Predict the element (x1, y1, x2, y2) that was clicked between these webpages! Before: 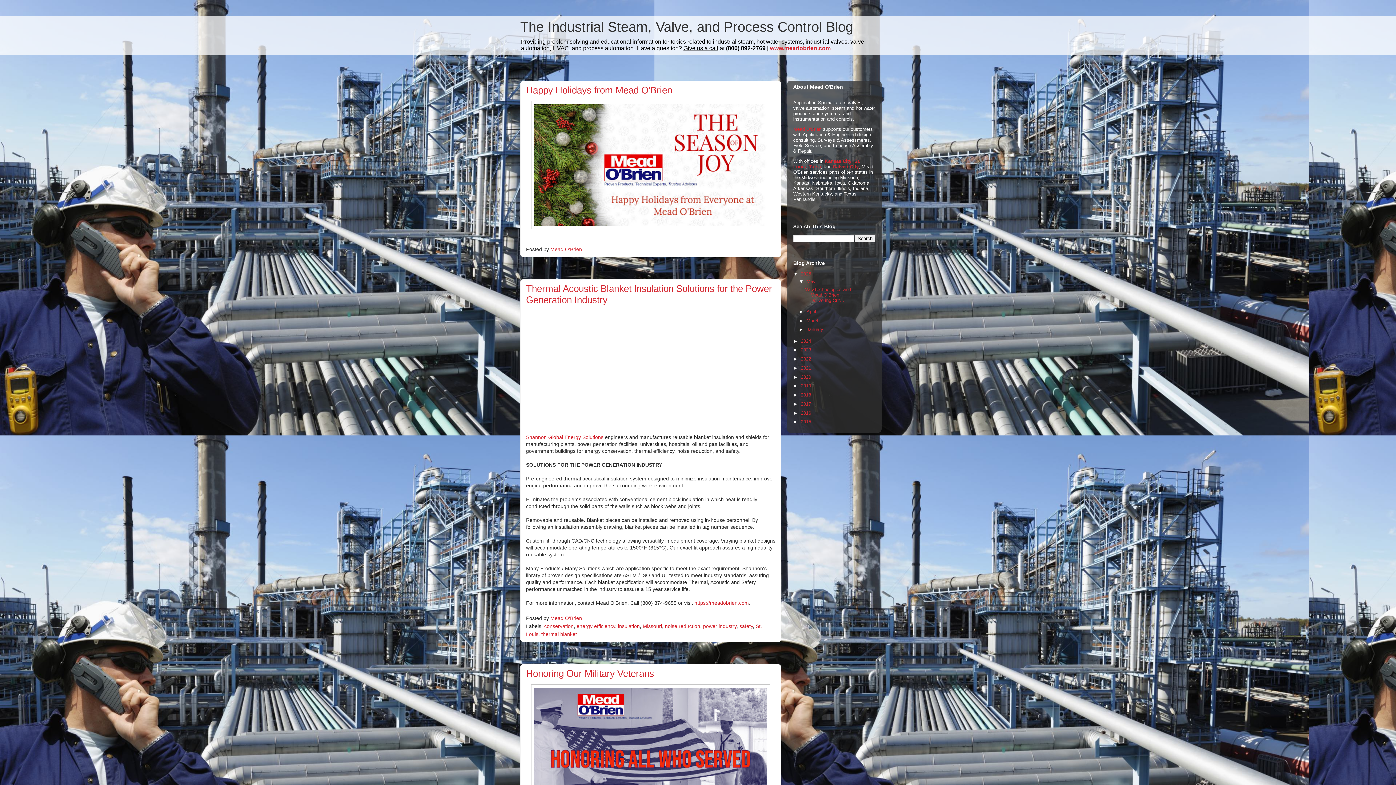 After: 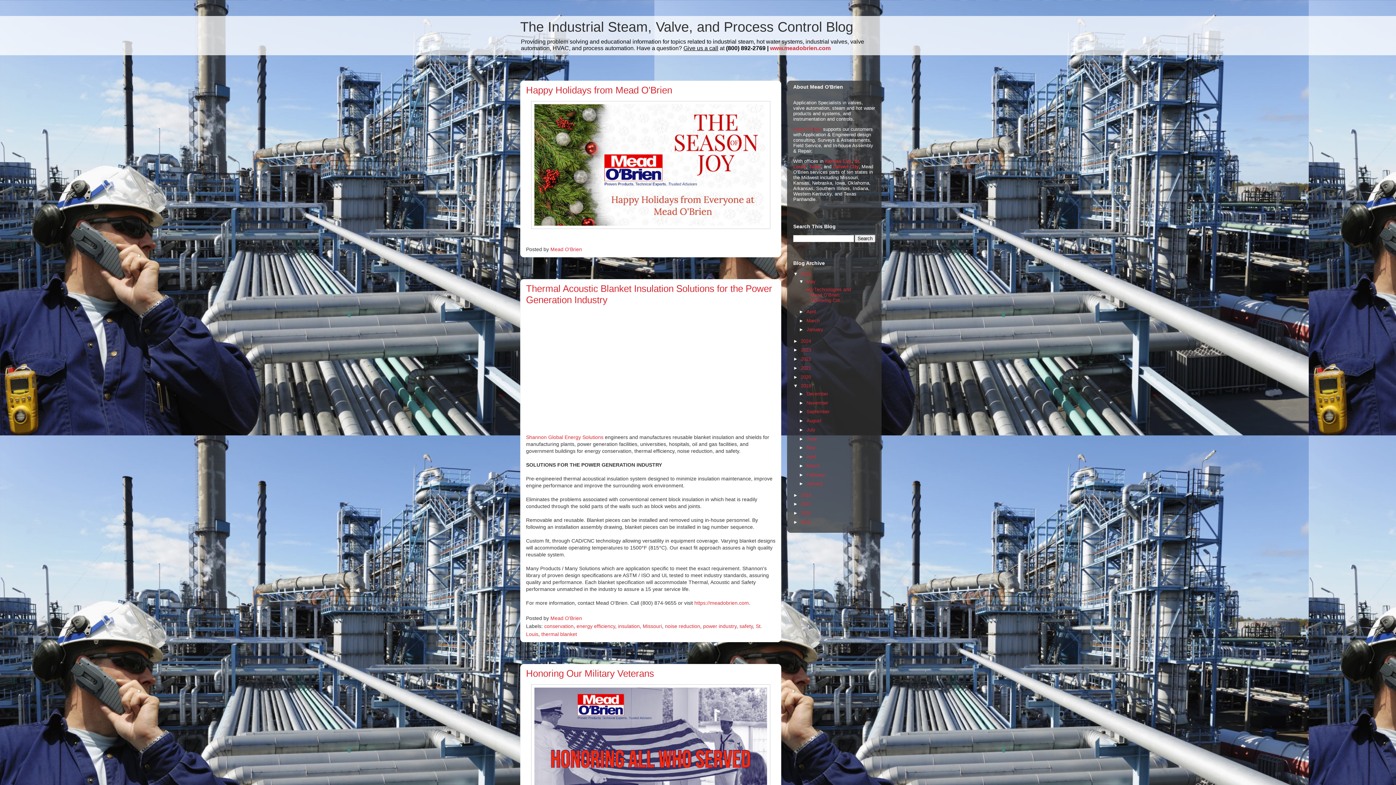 Action: label: ►   bbox: (793, 383, 801, 388)